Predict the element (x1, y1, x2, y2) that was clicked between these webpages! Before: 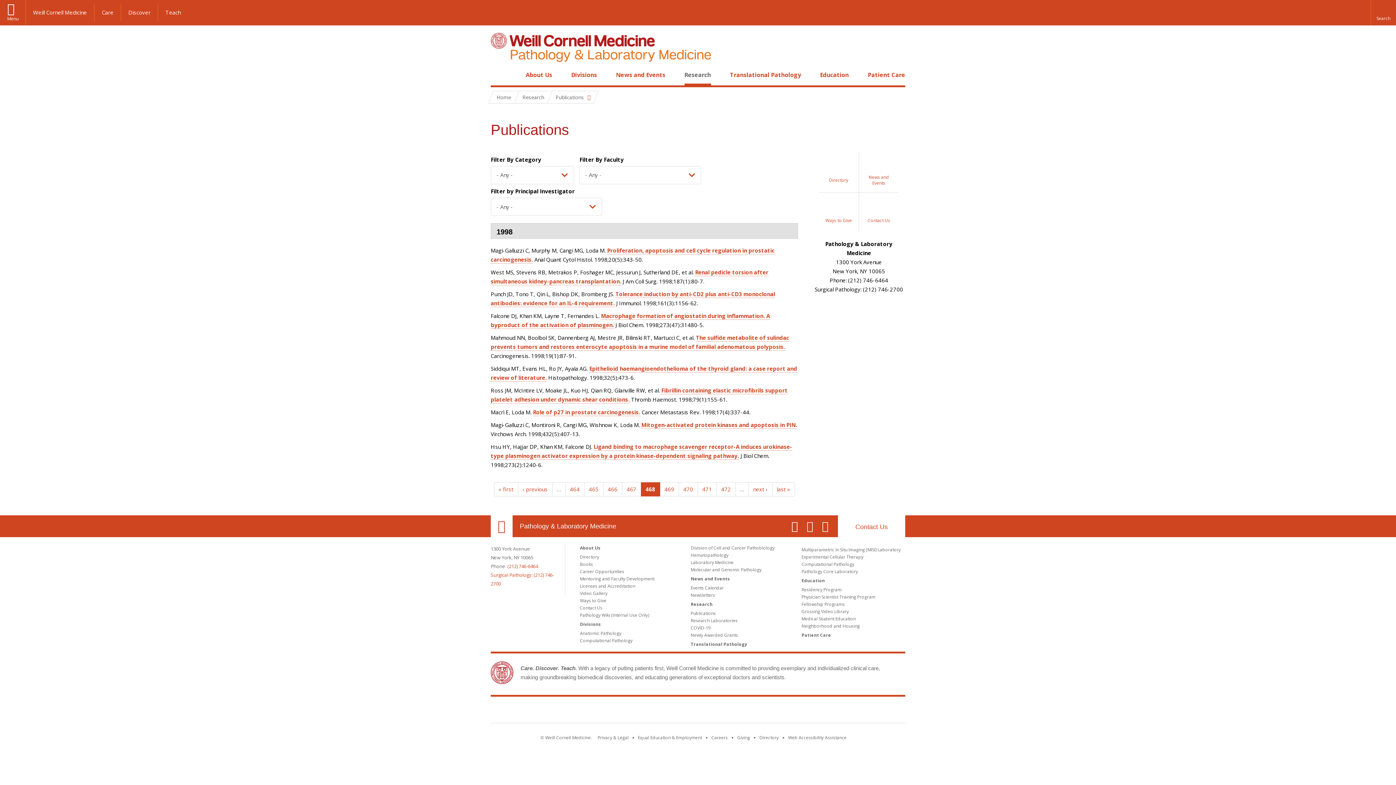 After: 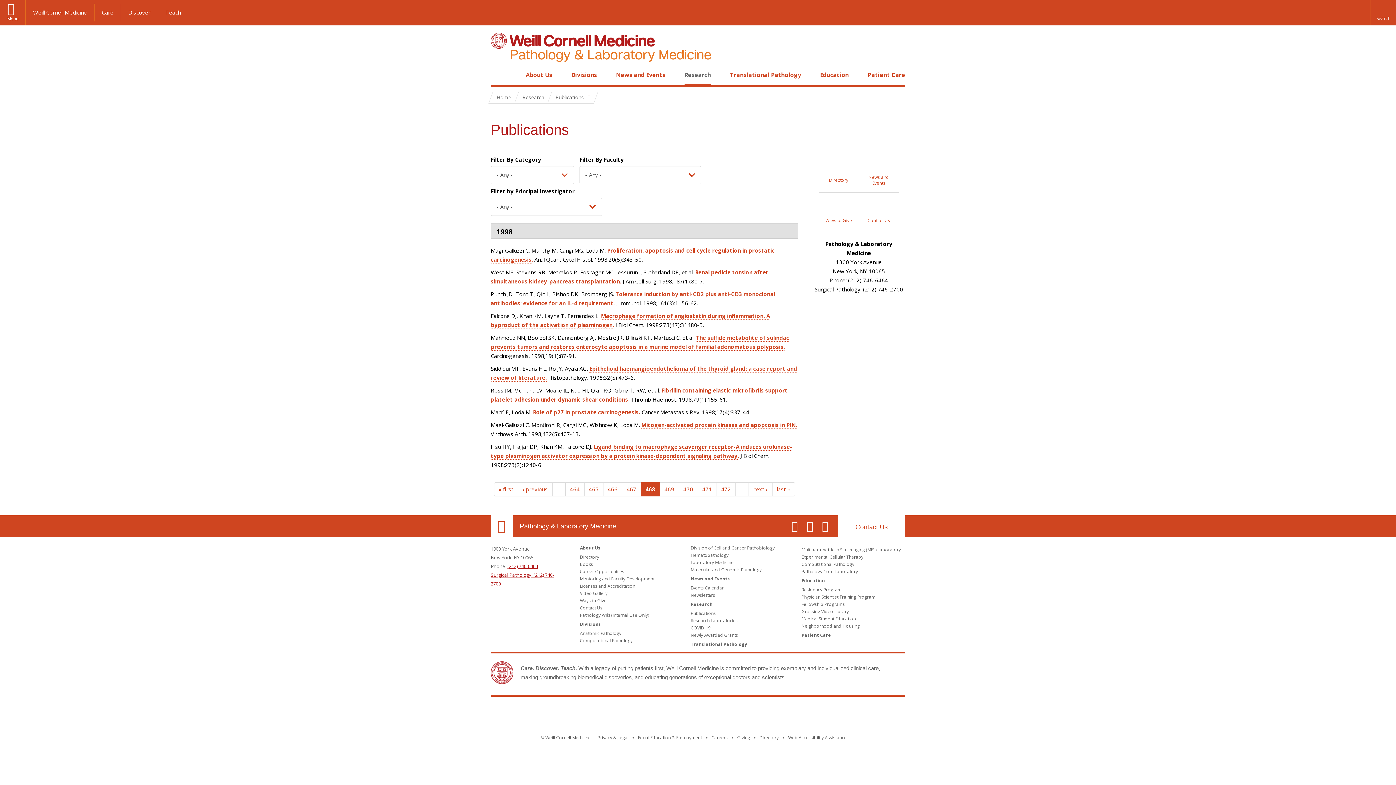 Action: bbox: (490, 563, 554, 587) label: (212) 746-6464
Surgical Pathology: (212) 746-2700